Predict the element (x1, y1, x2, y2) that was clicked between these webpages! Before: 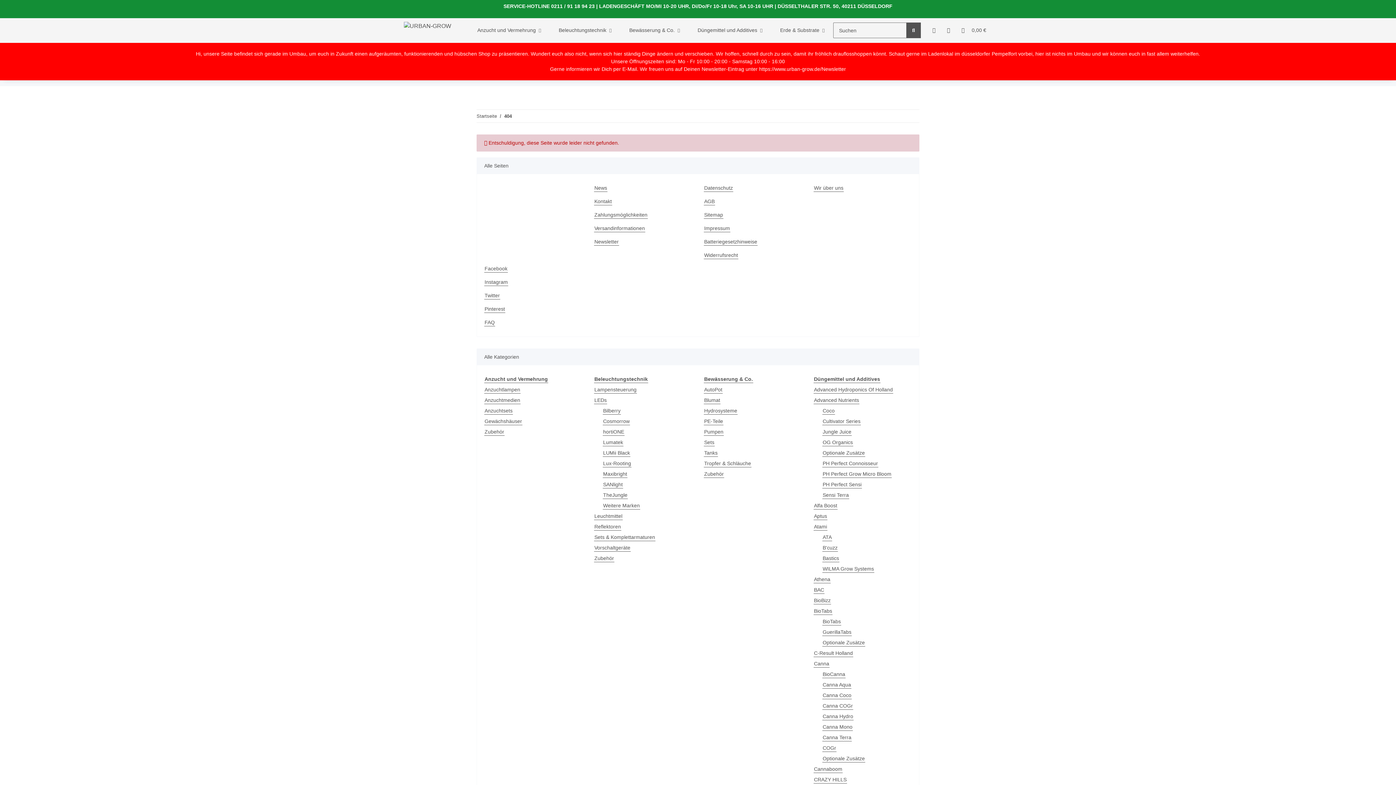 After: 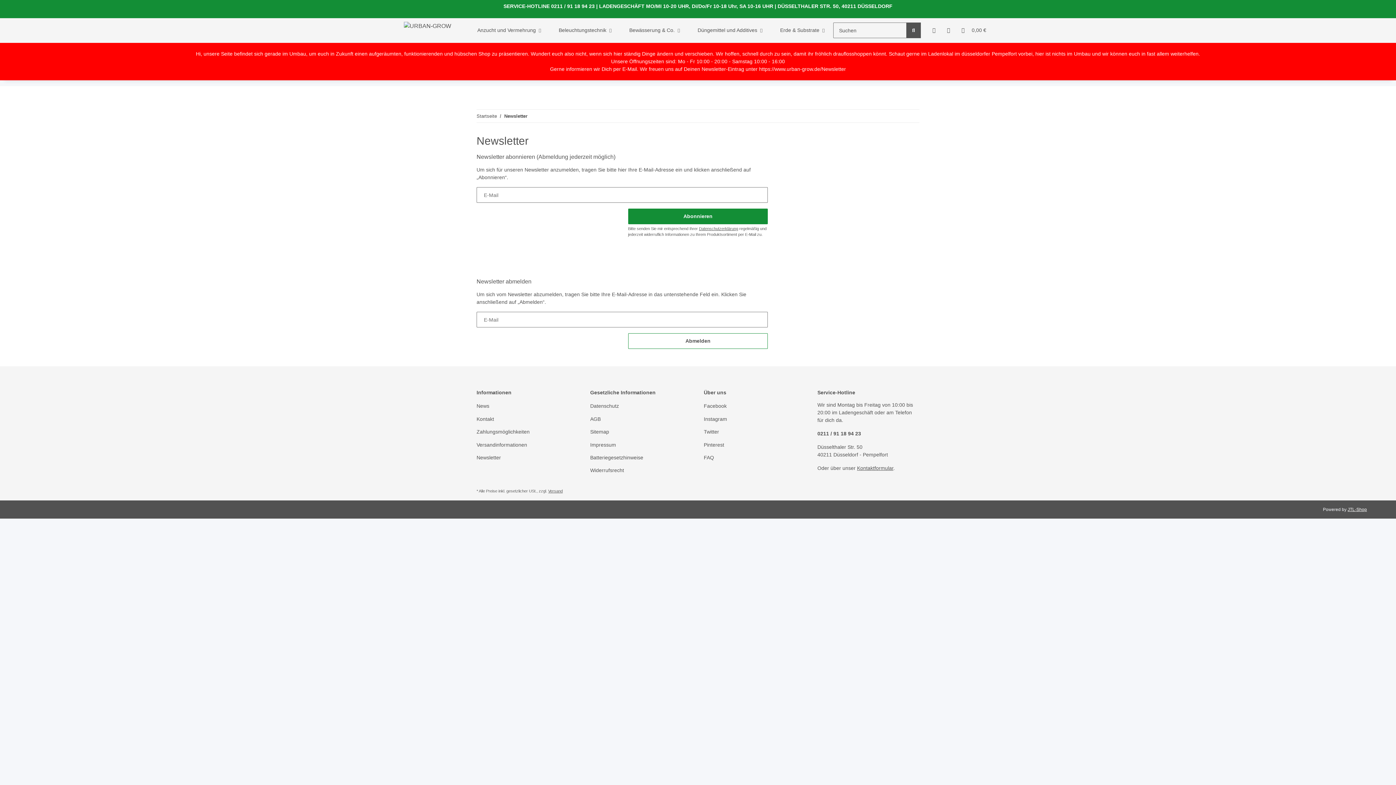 Action: label: https://www.urban-grow.de/Newsletter bbox: (759, 66, 846, 72)